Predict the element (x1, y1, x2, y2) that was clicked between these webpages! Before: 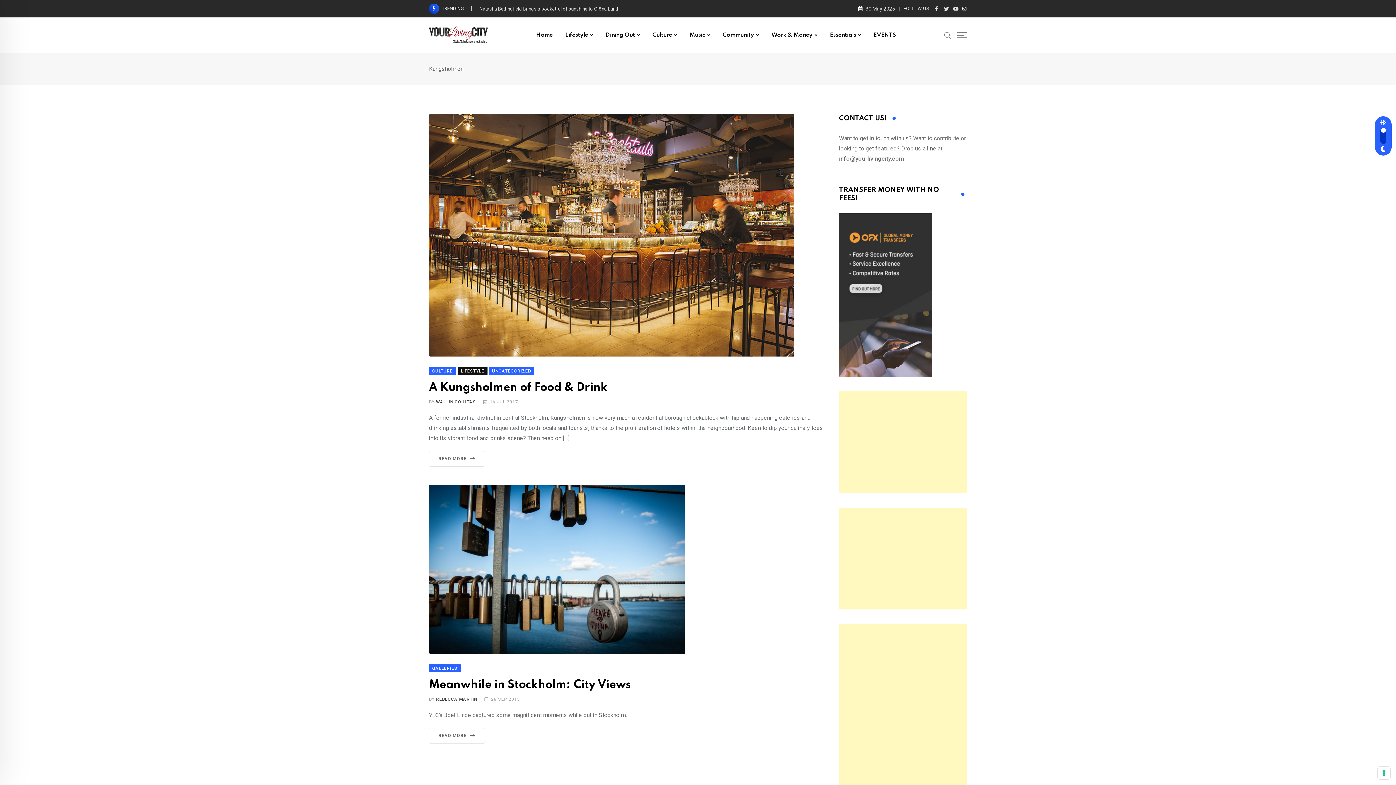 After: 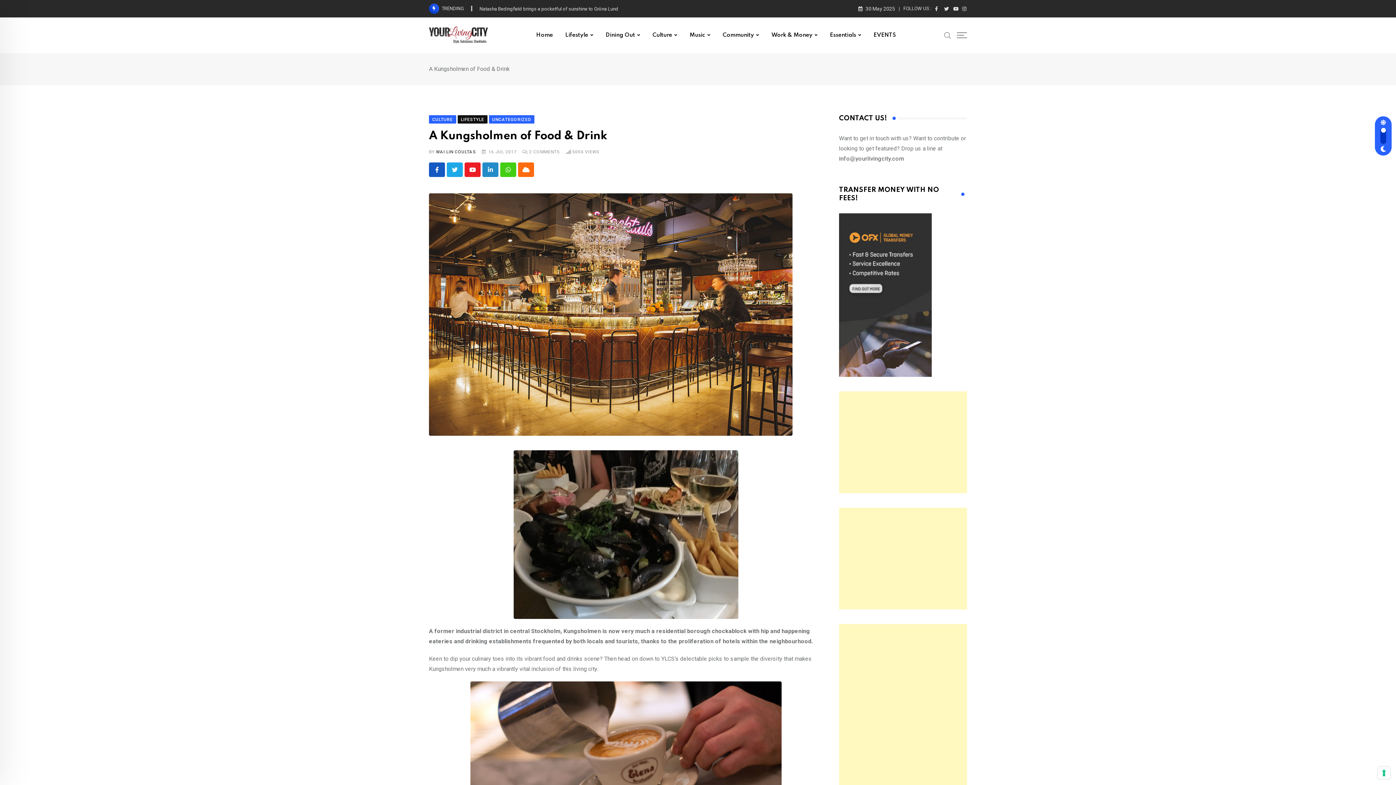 Action: bbox: (429, 231, 792, 238)